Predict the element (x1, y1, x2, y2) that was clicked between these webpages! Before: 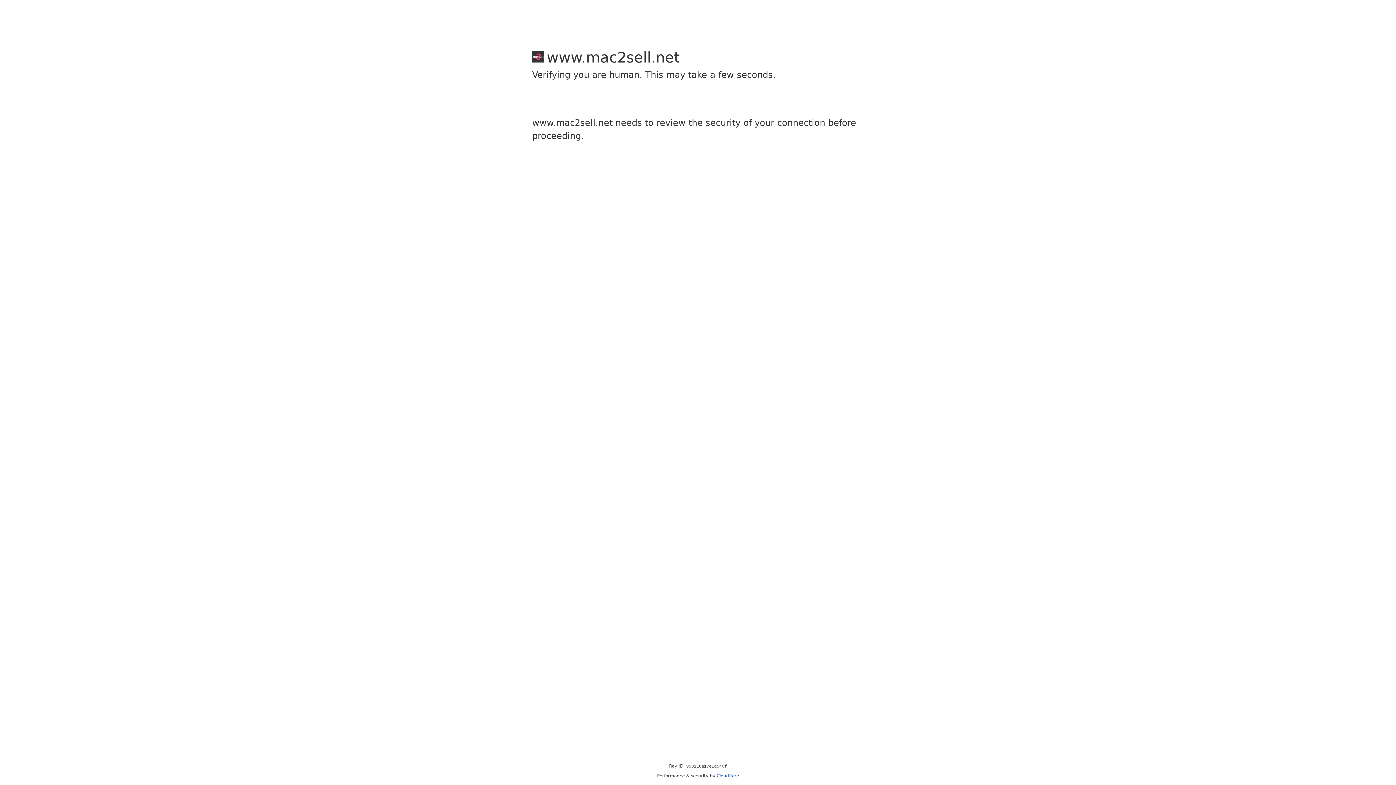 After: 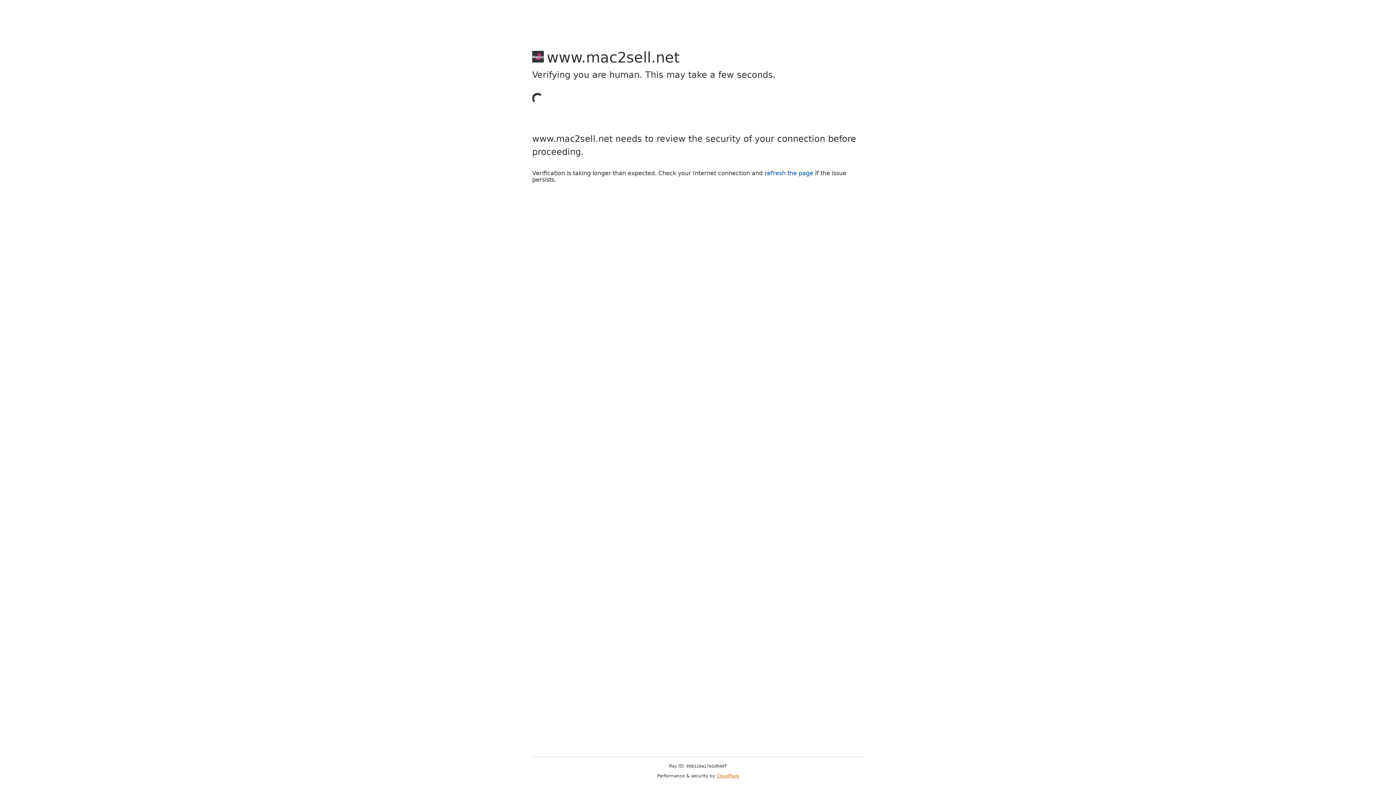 Action: bbox: (716, 773, 739, 778) label: Cloudflare